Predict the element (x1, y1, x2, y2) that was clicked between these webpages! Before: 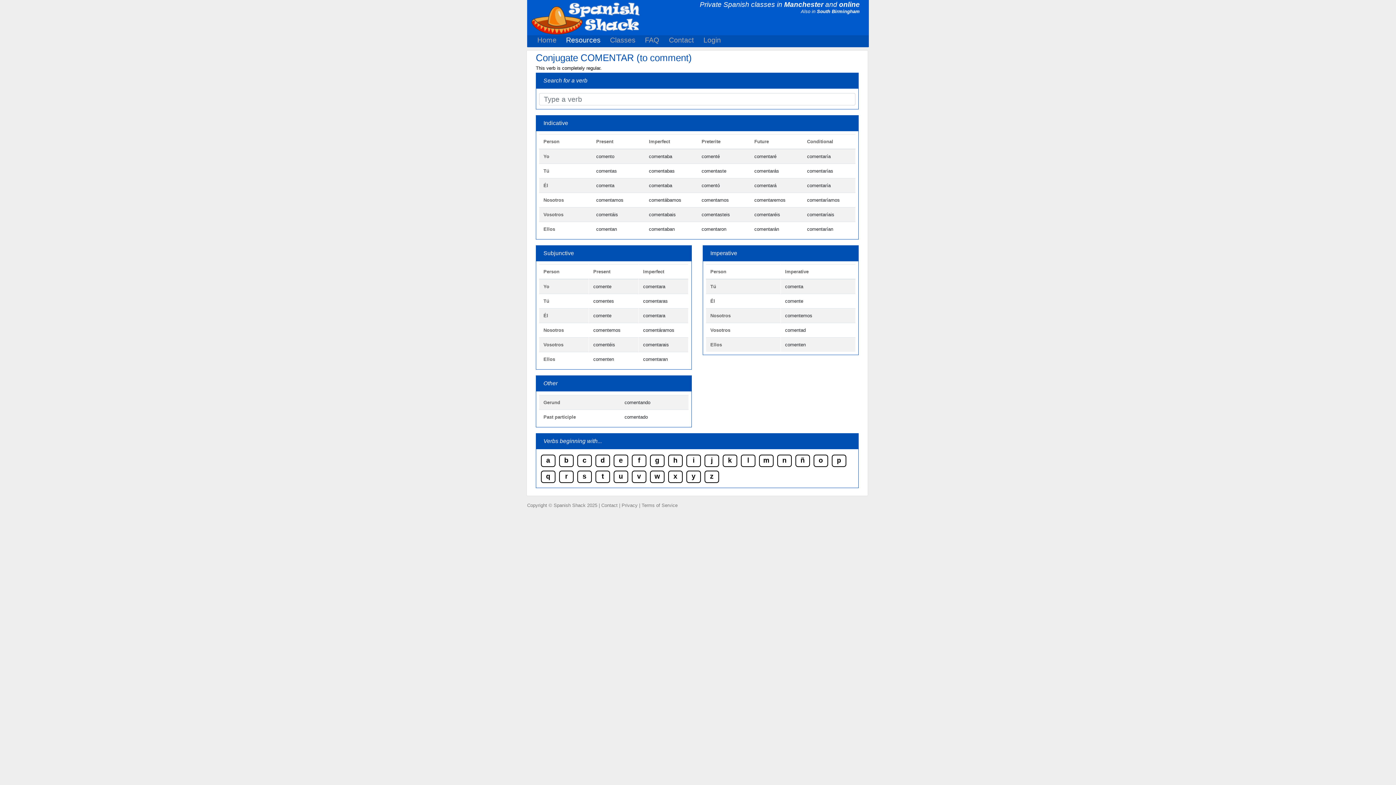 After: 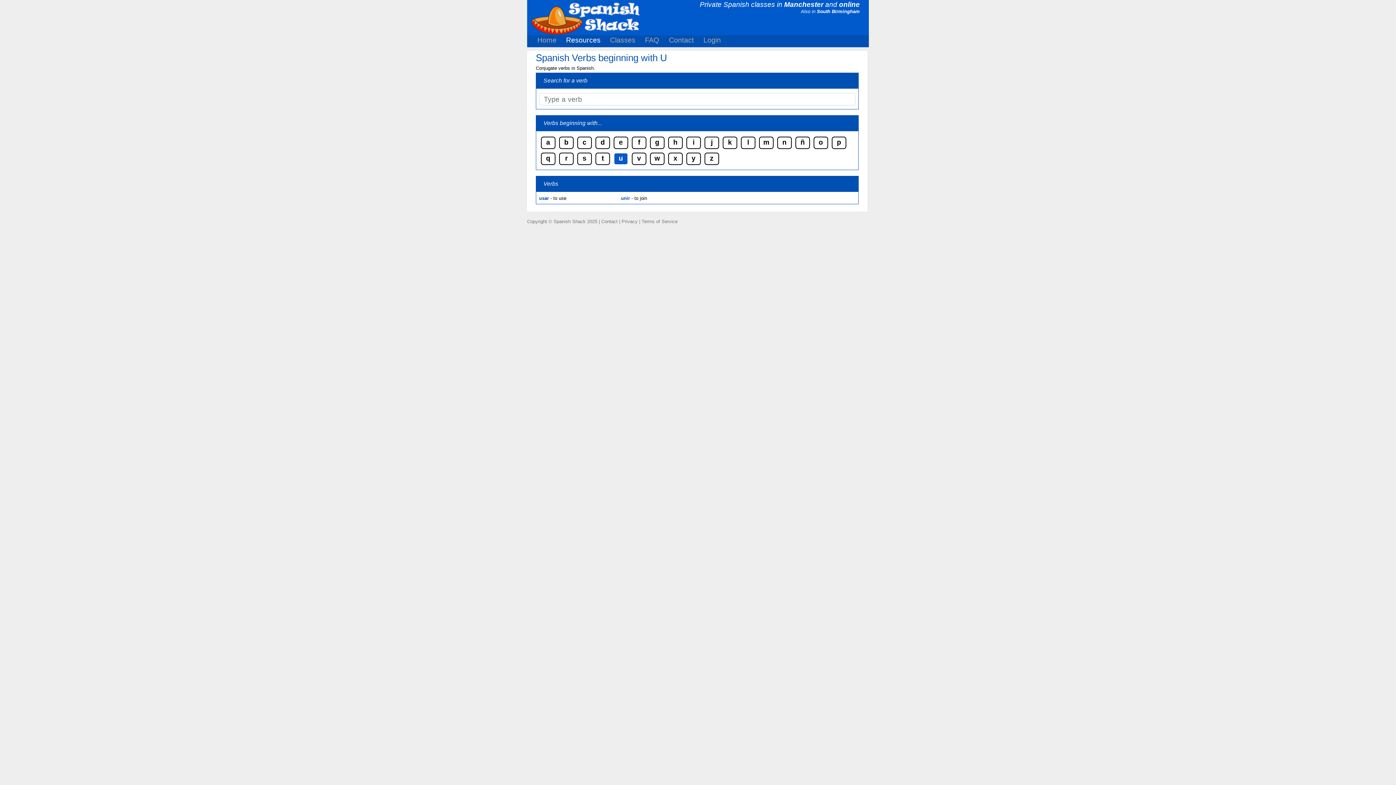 Action: bbox: (613, 470, 628, 483) label: u